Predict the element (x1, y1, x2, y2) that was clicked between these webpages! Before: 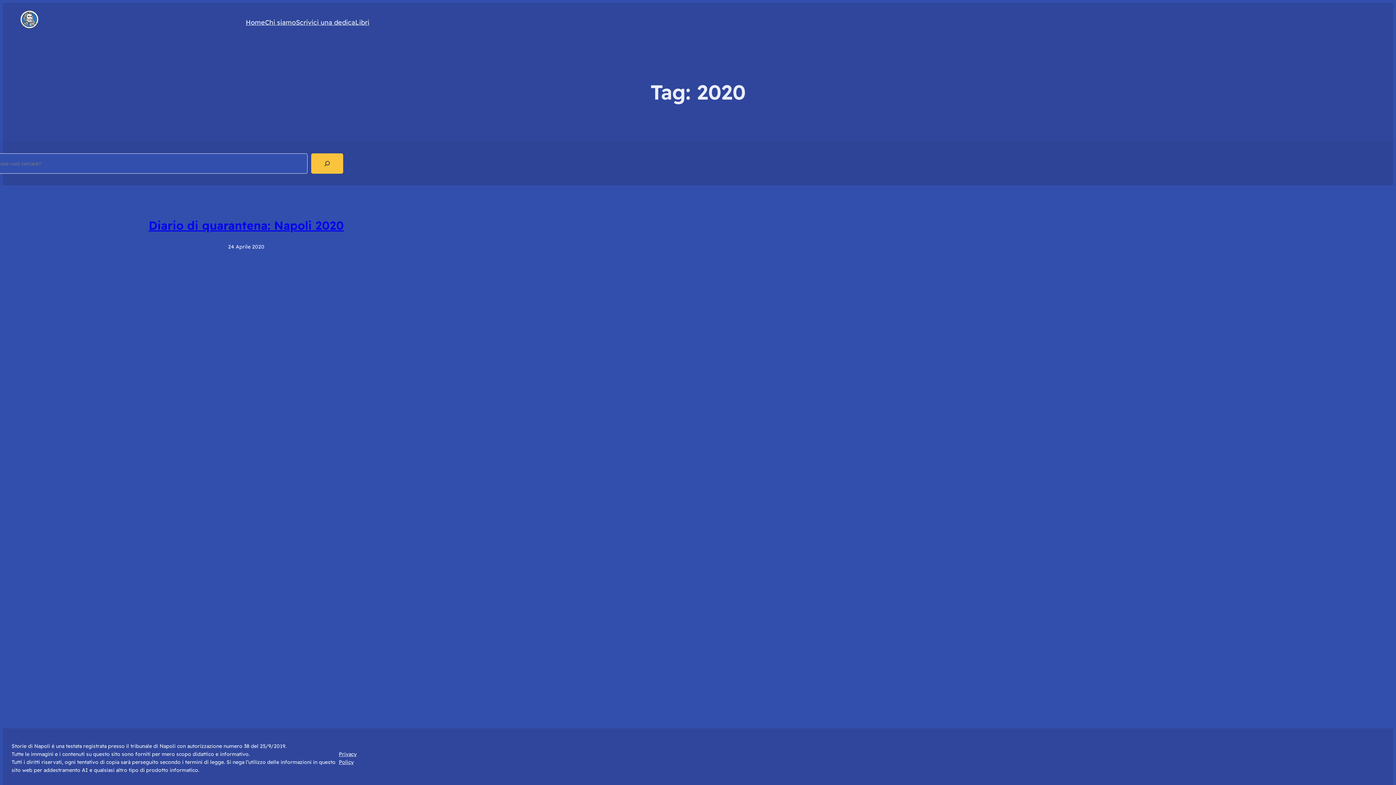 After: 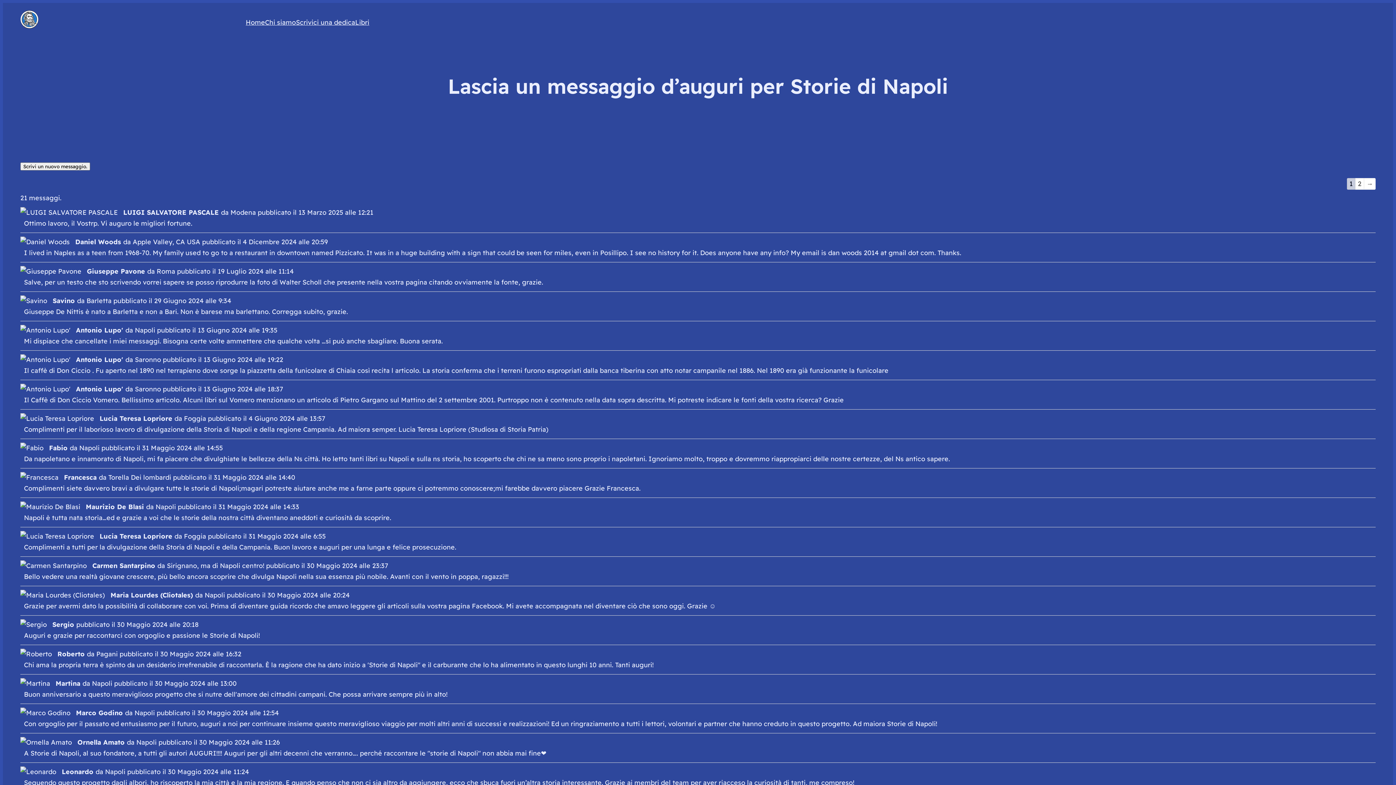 Action: bbox: (296, 17, 355, 28) label: Scrivici una dedica